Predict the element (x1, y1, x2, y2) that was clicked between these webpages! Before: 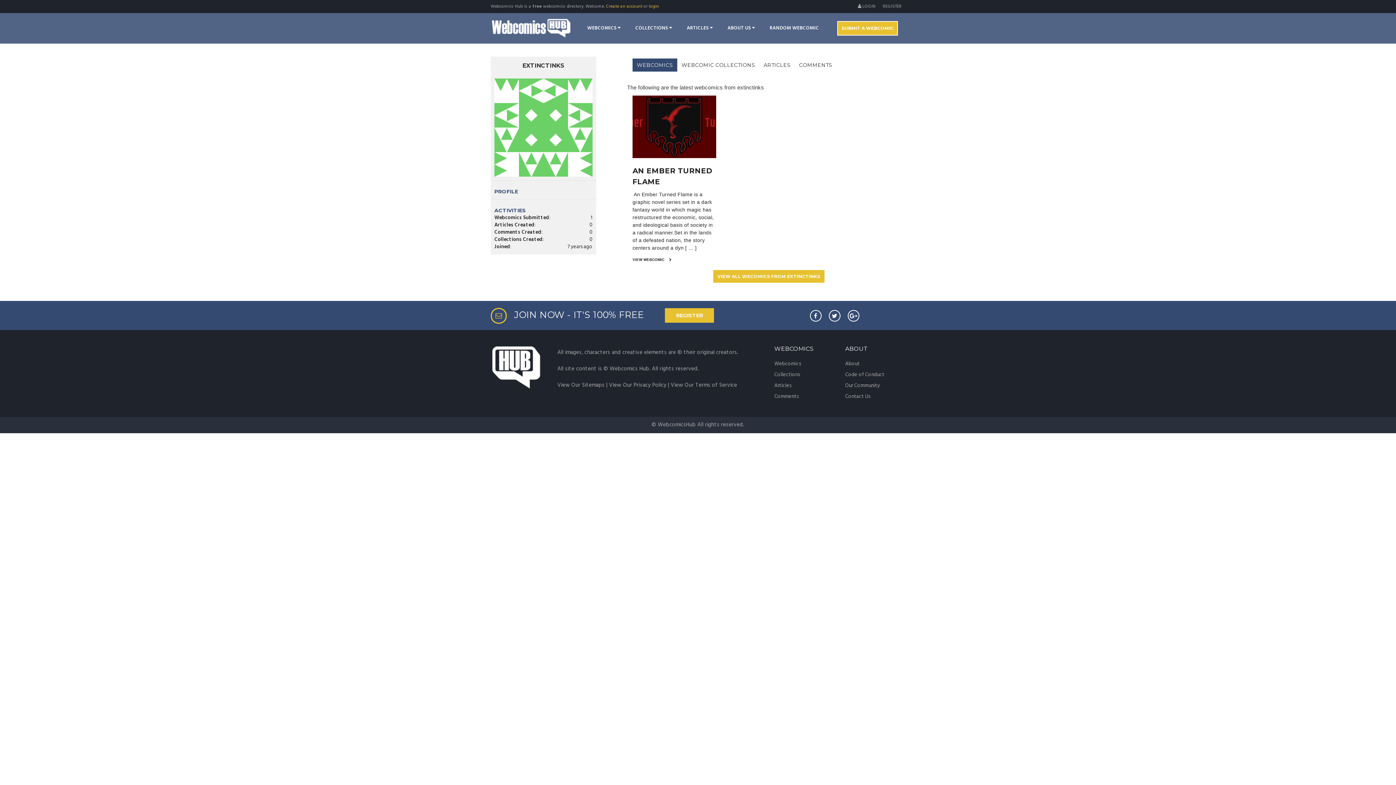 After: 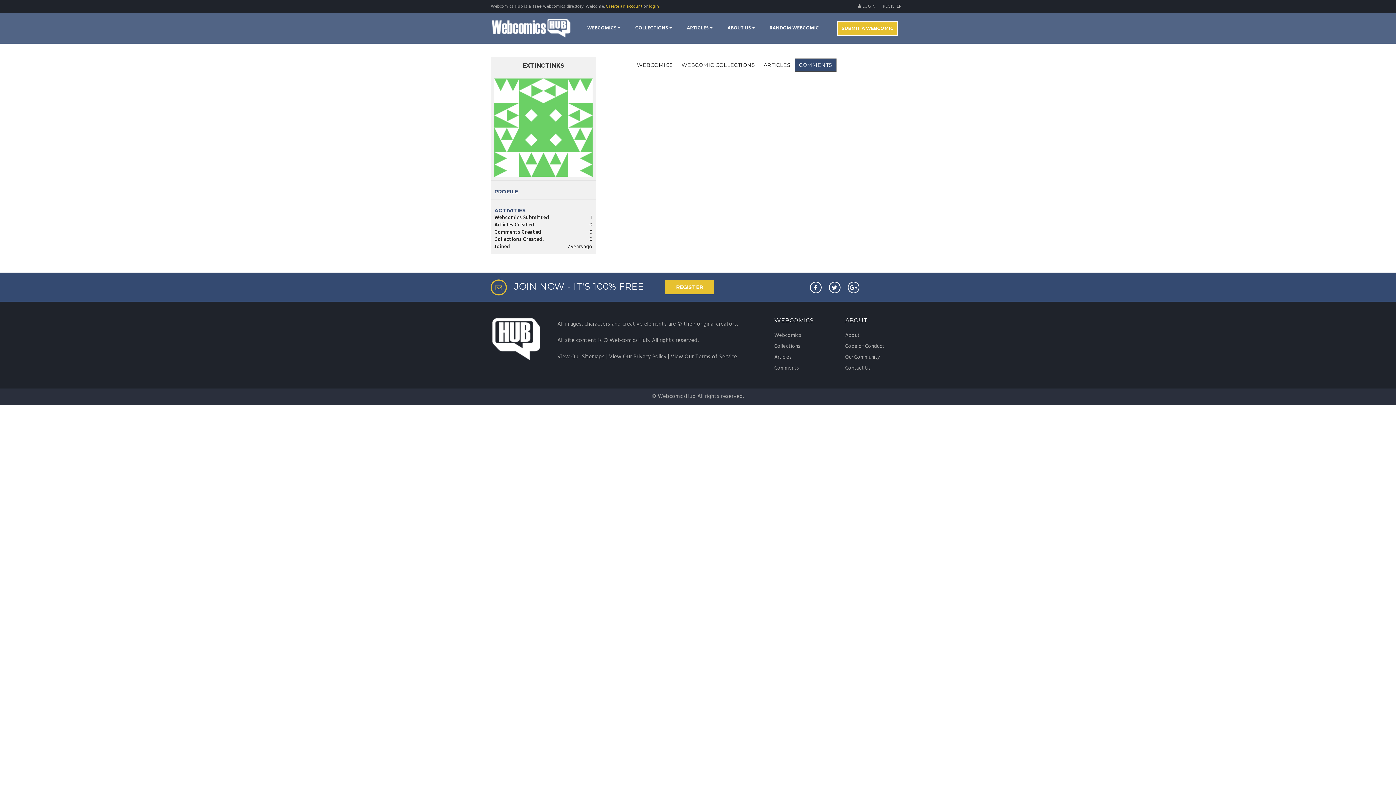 Action: bbox: (795, 58, 836, 71) label: COMMENTS